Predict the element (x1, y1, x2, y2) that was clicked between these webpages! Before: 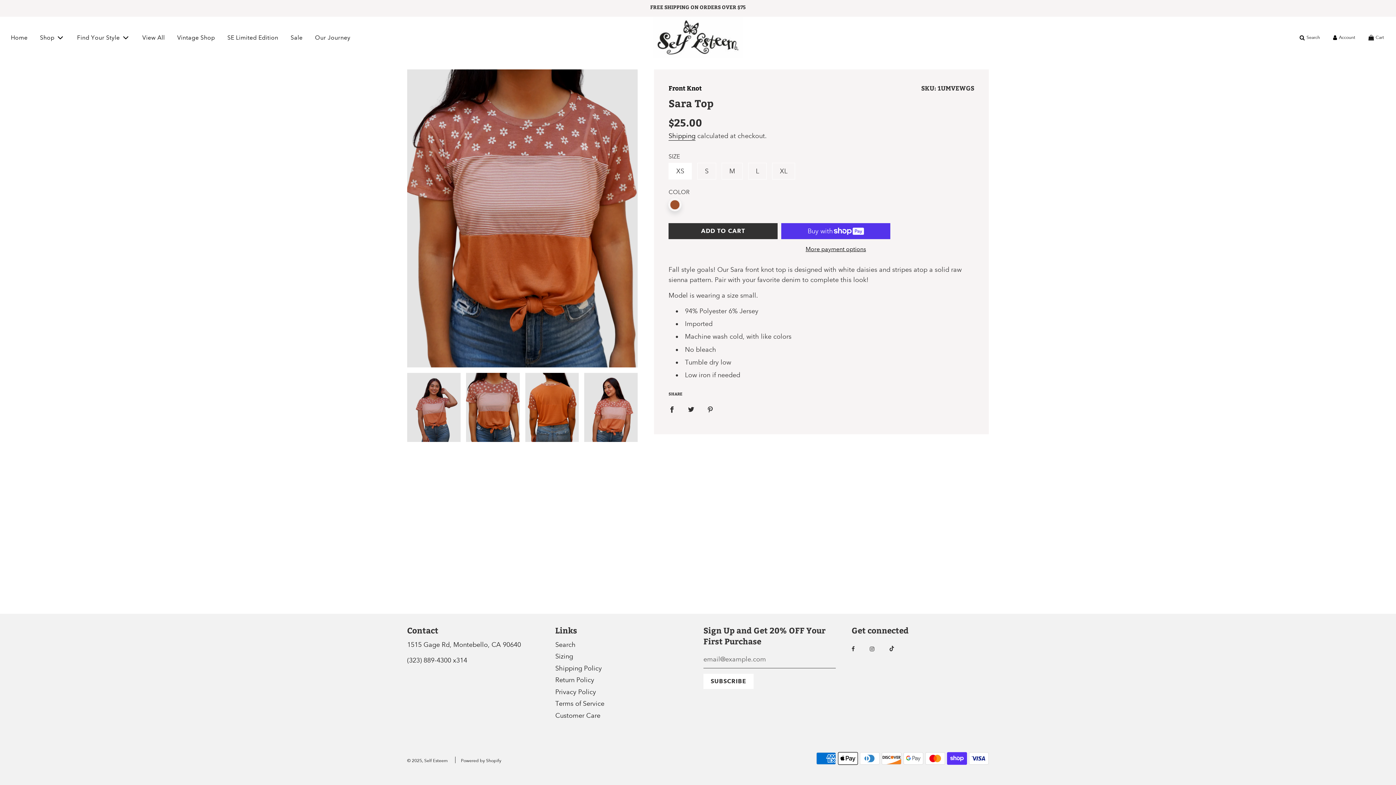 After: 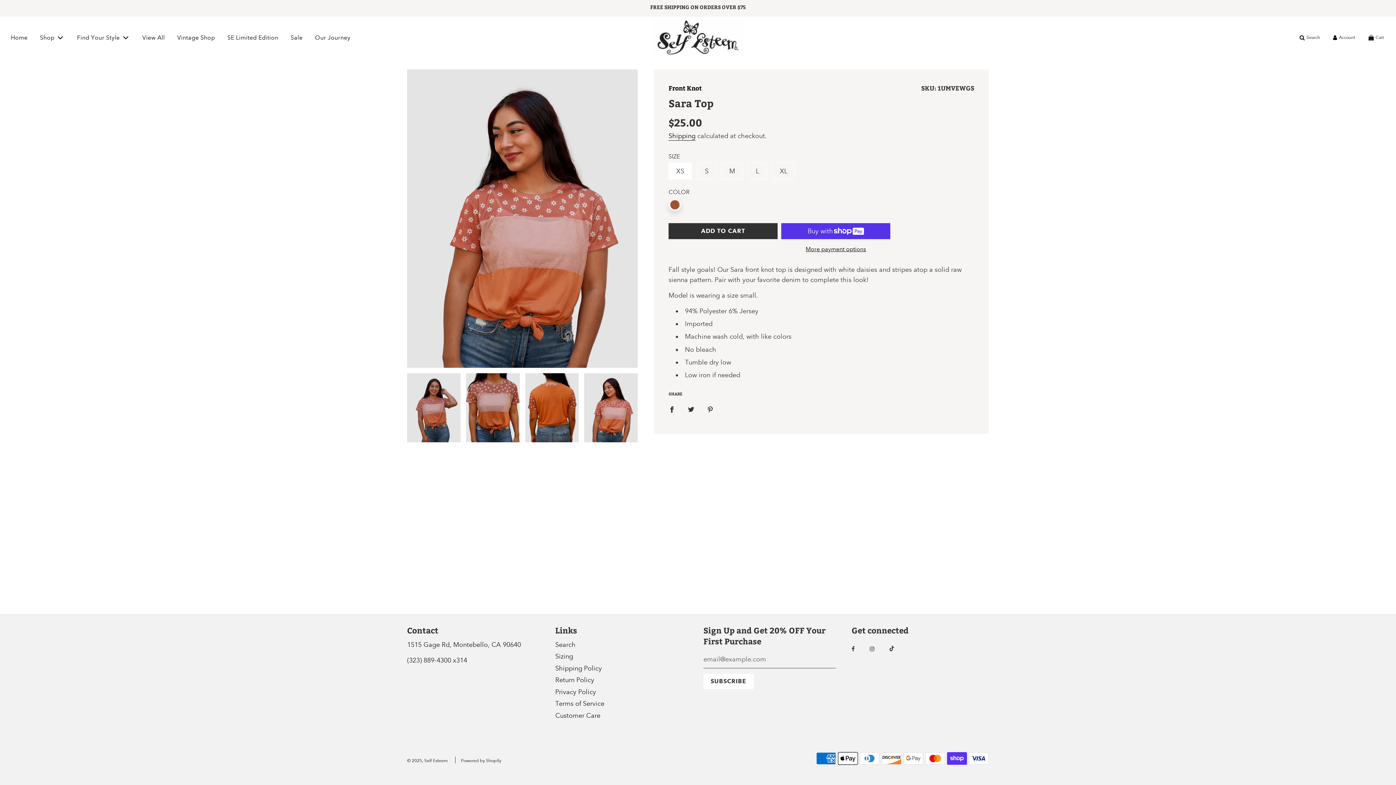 Action: bbox: (584, 373, 637, 442)